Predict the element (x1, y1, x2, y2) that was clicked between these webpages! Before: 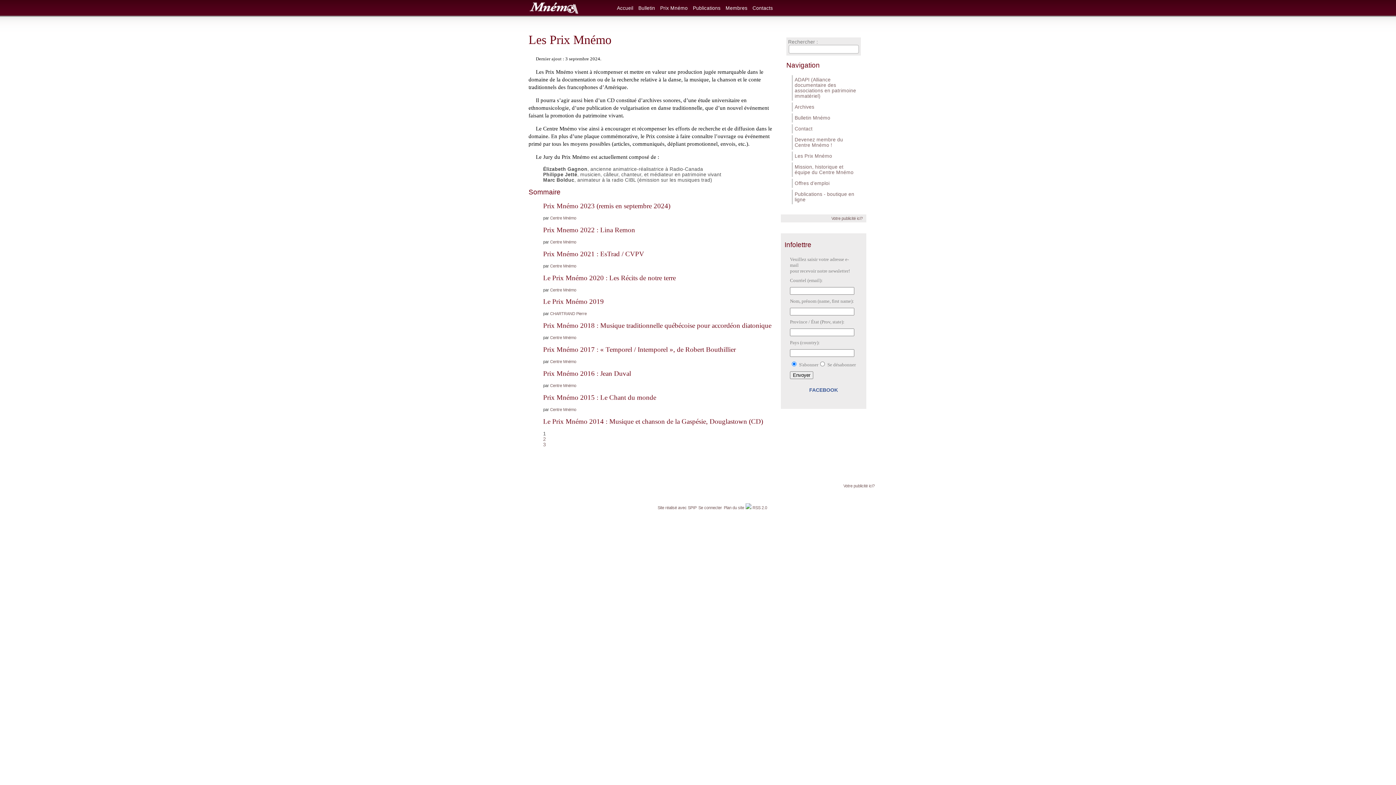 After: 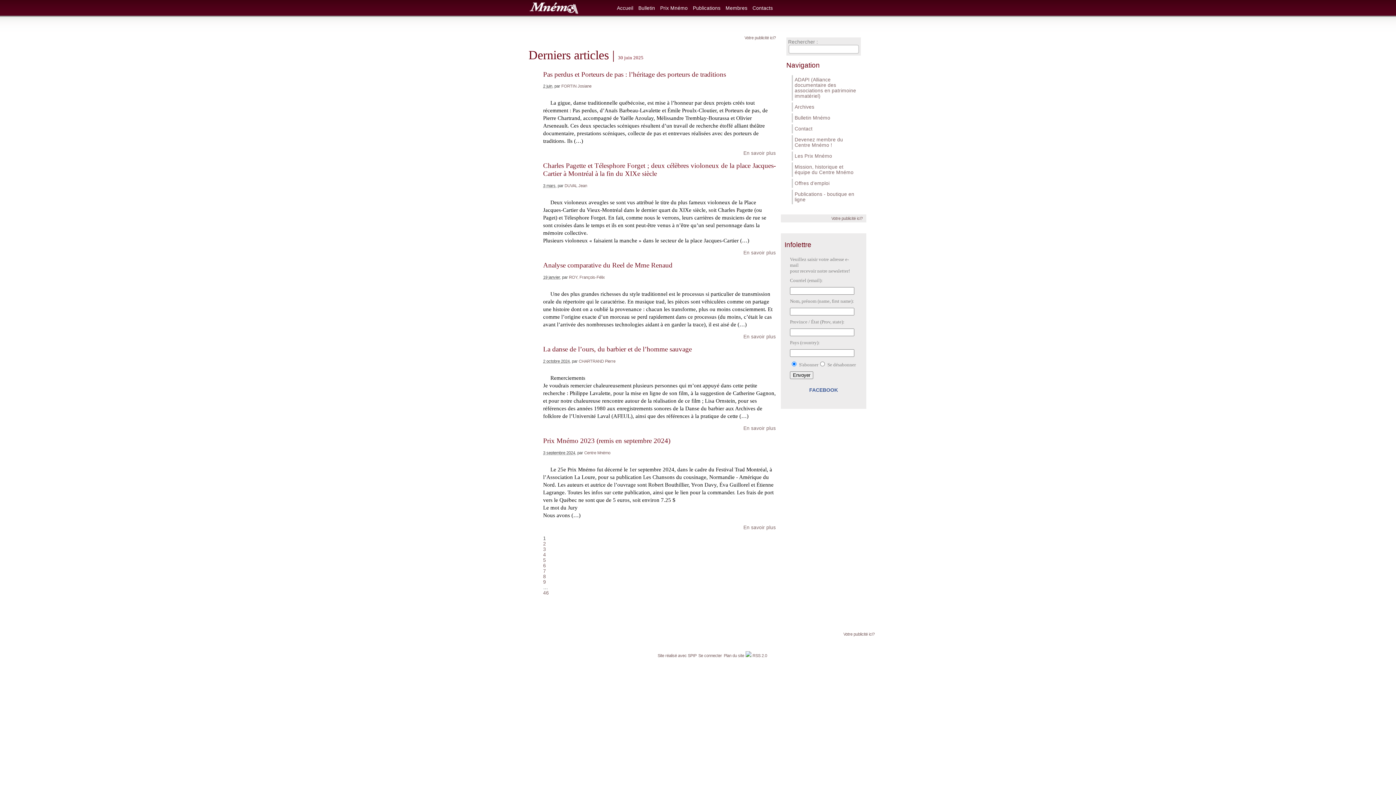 Action: bbox: (528, 20, 579, 25)